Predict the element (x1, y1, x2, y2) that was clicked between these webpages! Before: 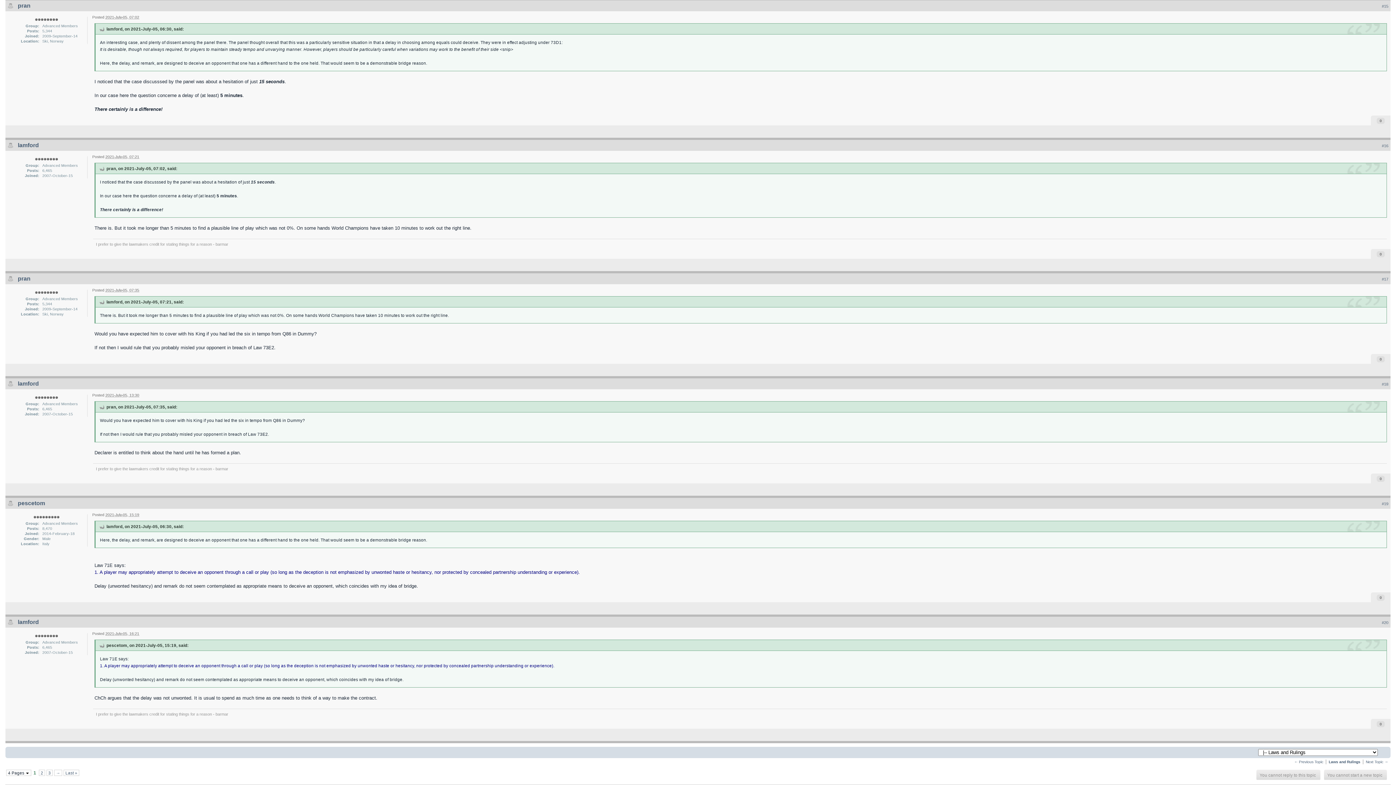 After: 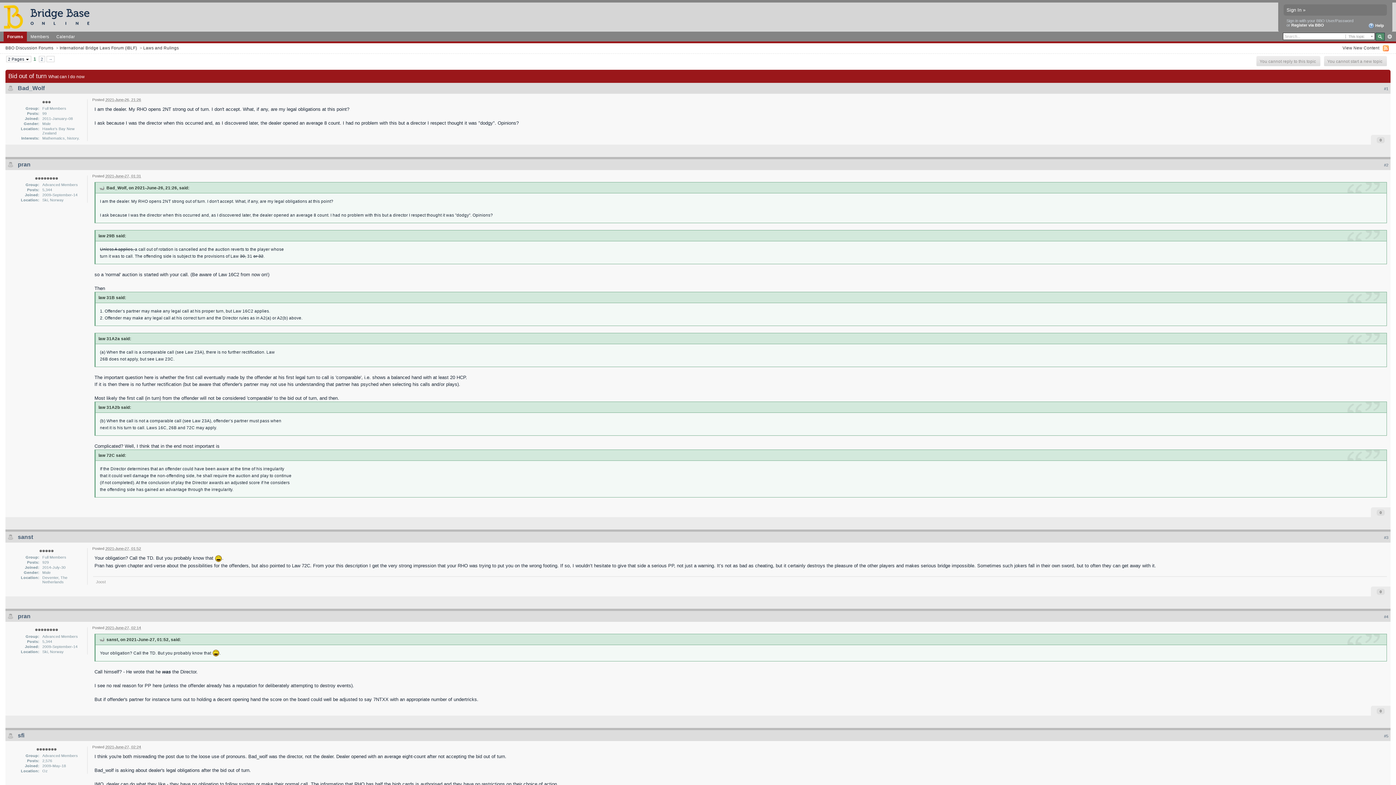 Action: label: ← Previous Topic bbox: (1294, 760, 1323, 764)